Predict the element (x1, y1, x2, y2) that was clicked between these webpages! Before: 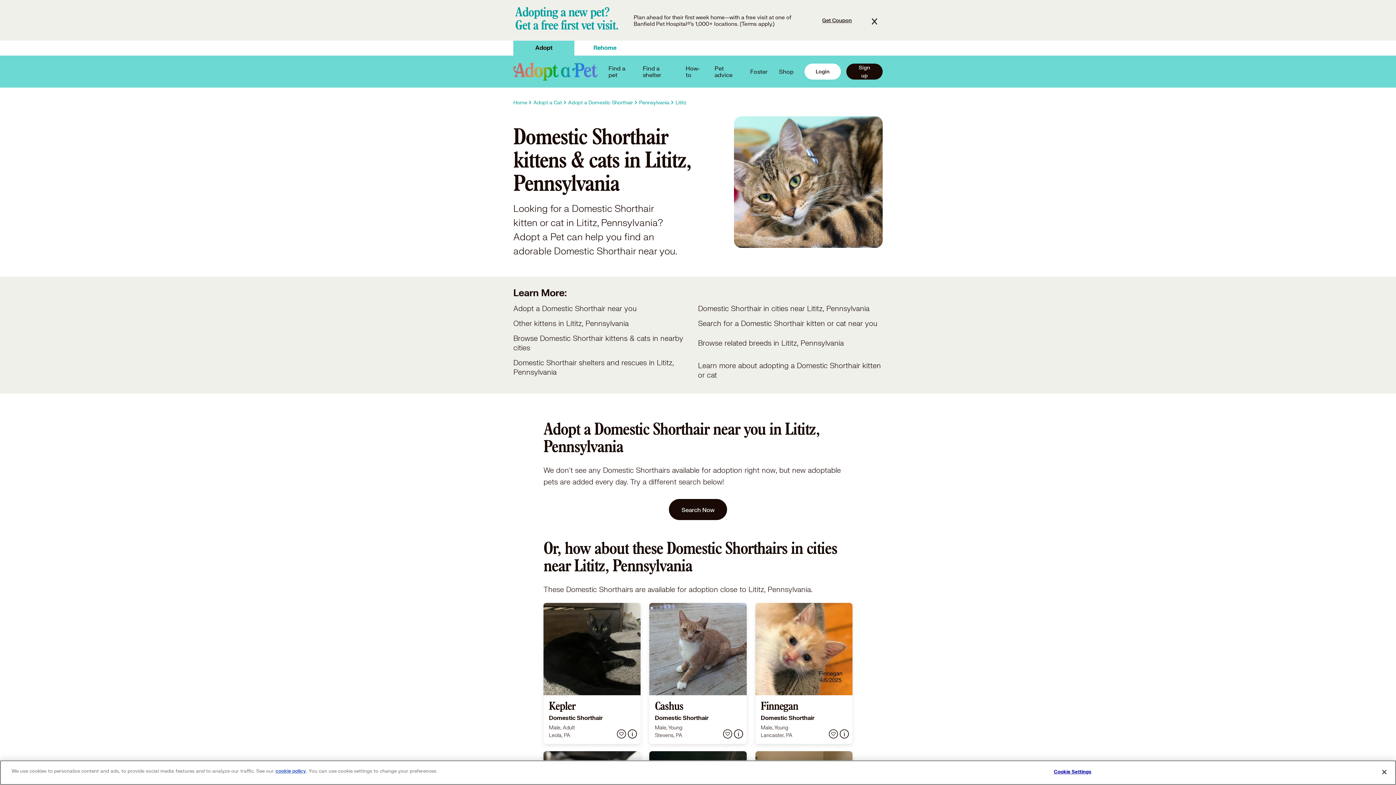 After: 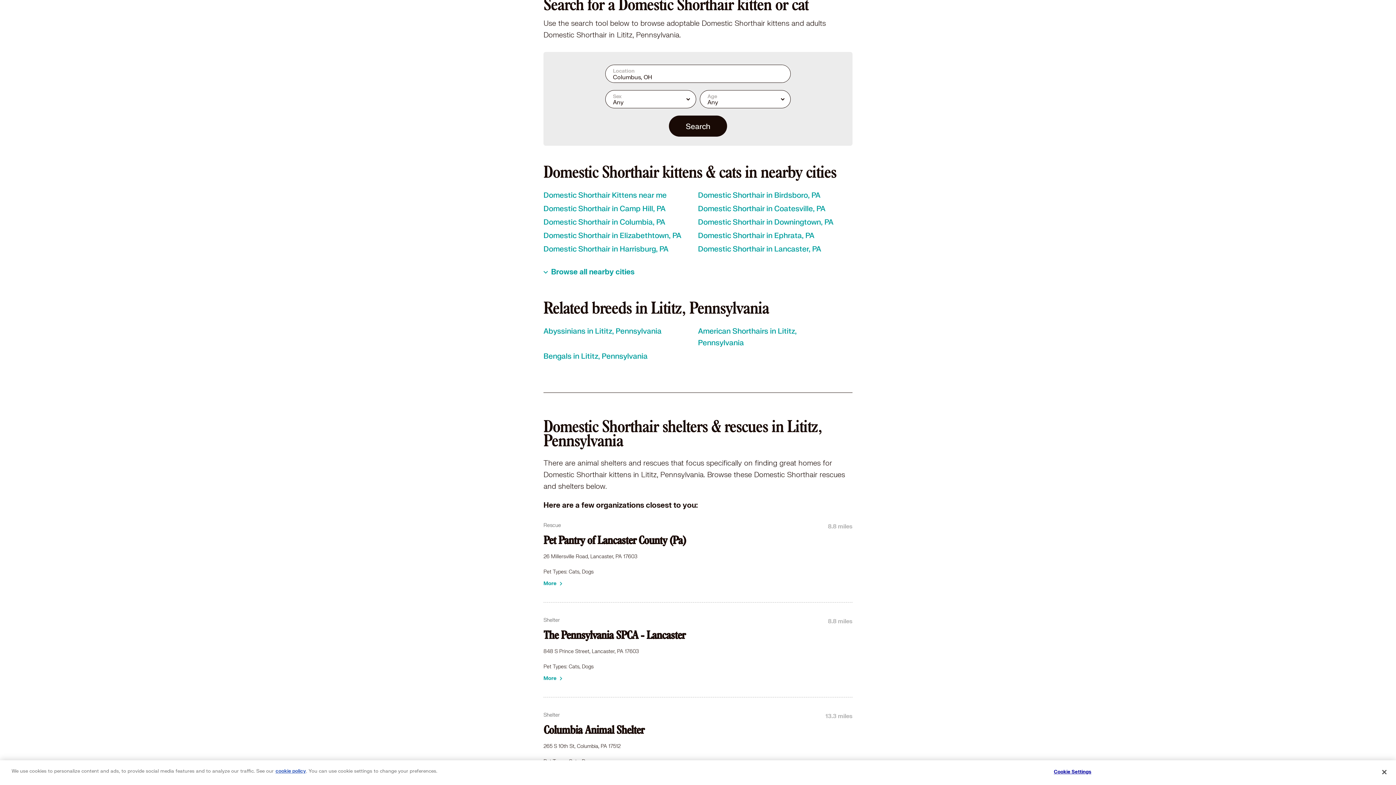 Action: label: Search Now bbox: (669, 499, 727, 520)